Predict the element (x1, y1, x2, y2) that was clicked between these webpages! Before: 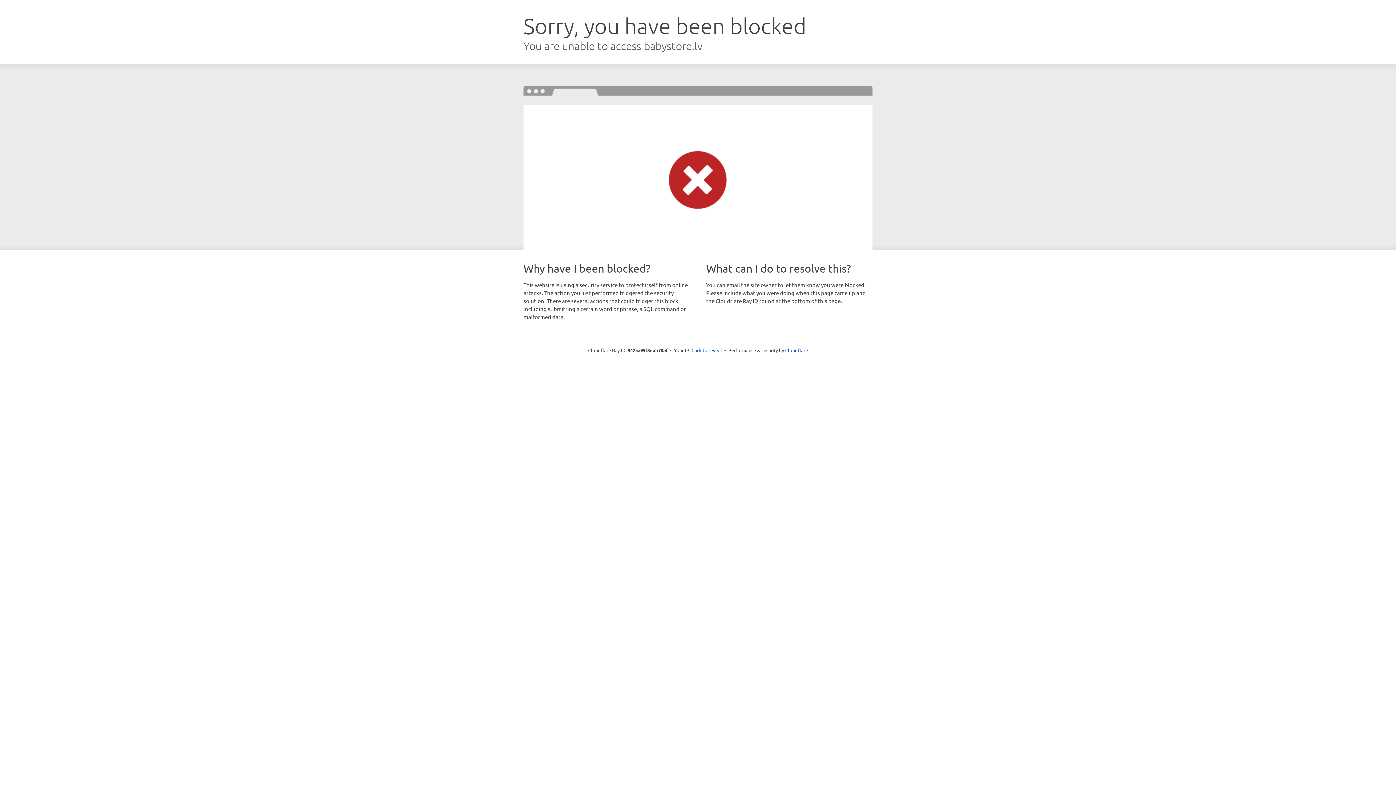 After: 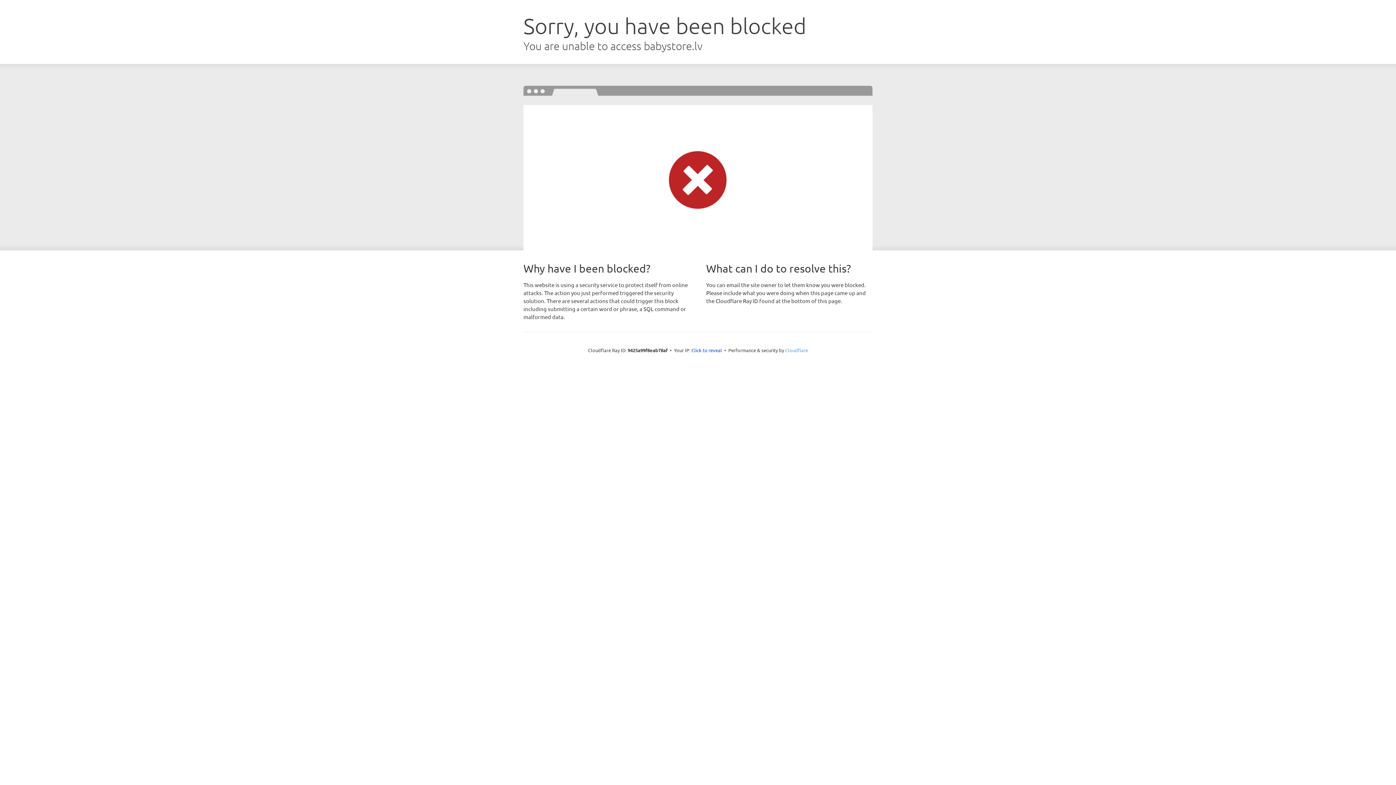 Action: label: Cloudflare bbox: (785, 347, 808, 353)